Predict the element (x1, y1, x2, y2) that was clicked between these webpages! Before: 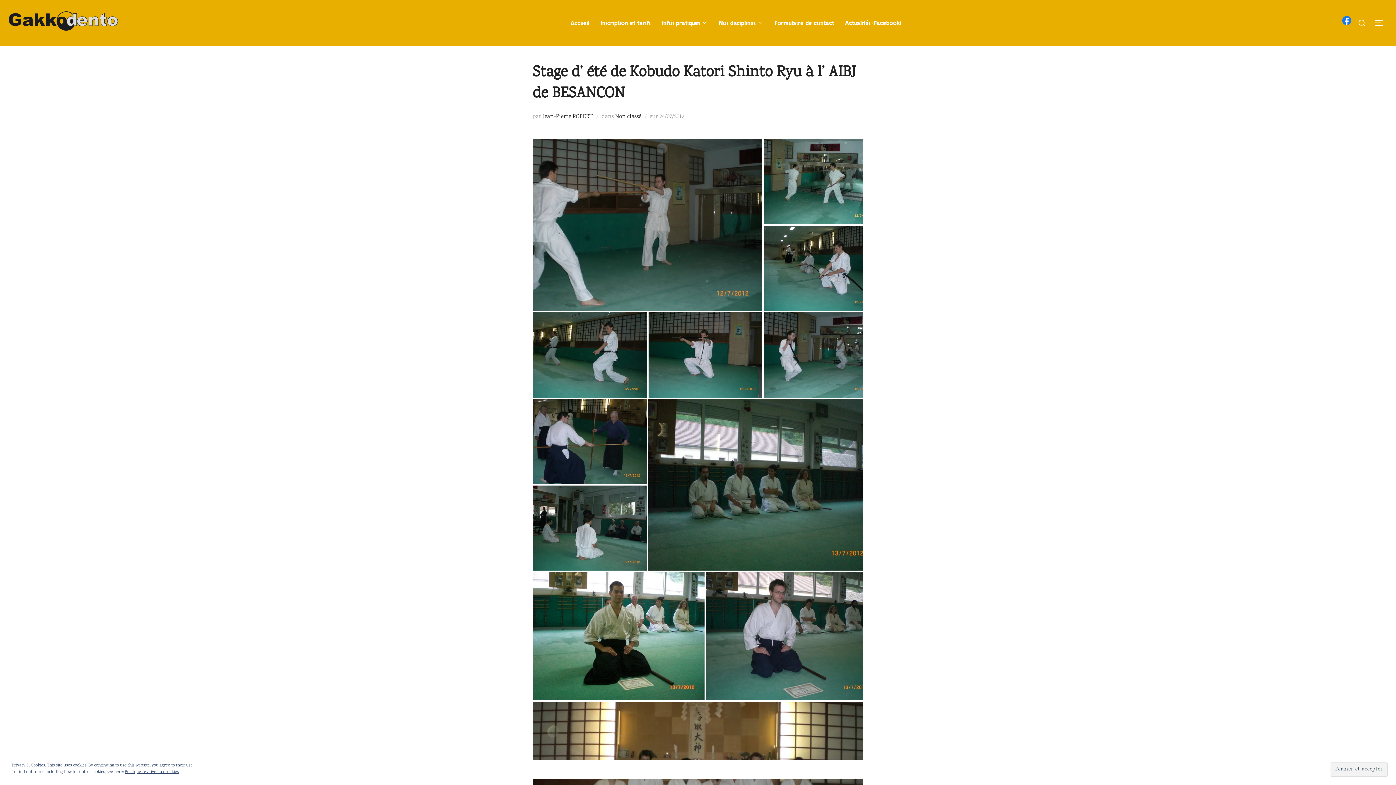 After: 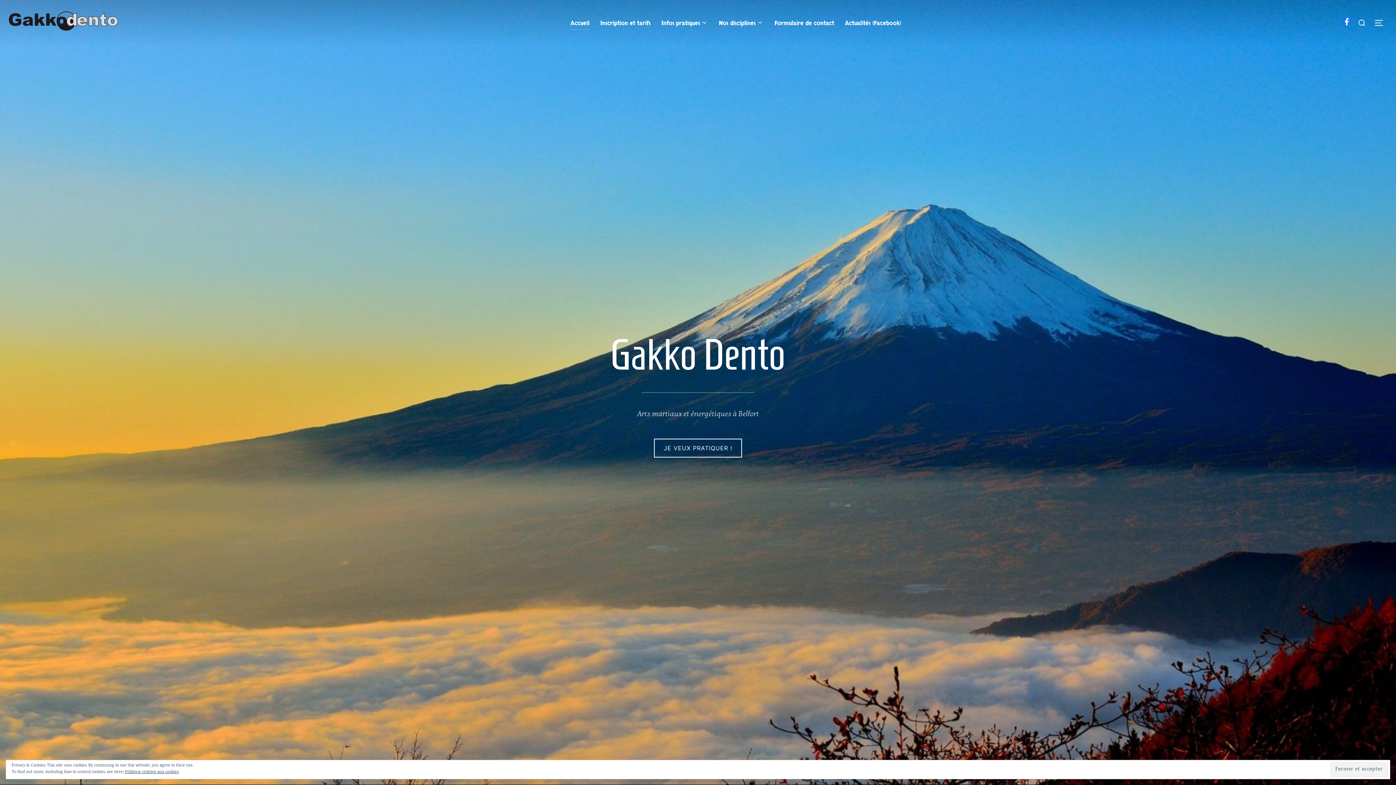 Action: bbox: (570, 16, 589, 29) label: Accueil